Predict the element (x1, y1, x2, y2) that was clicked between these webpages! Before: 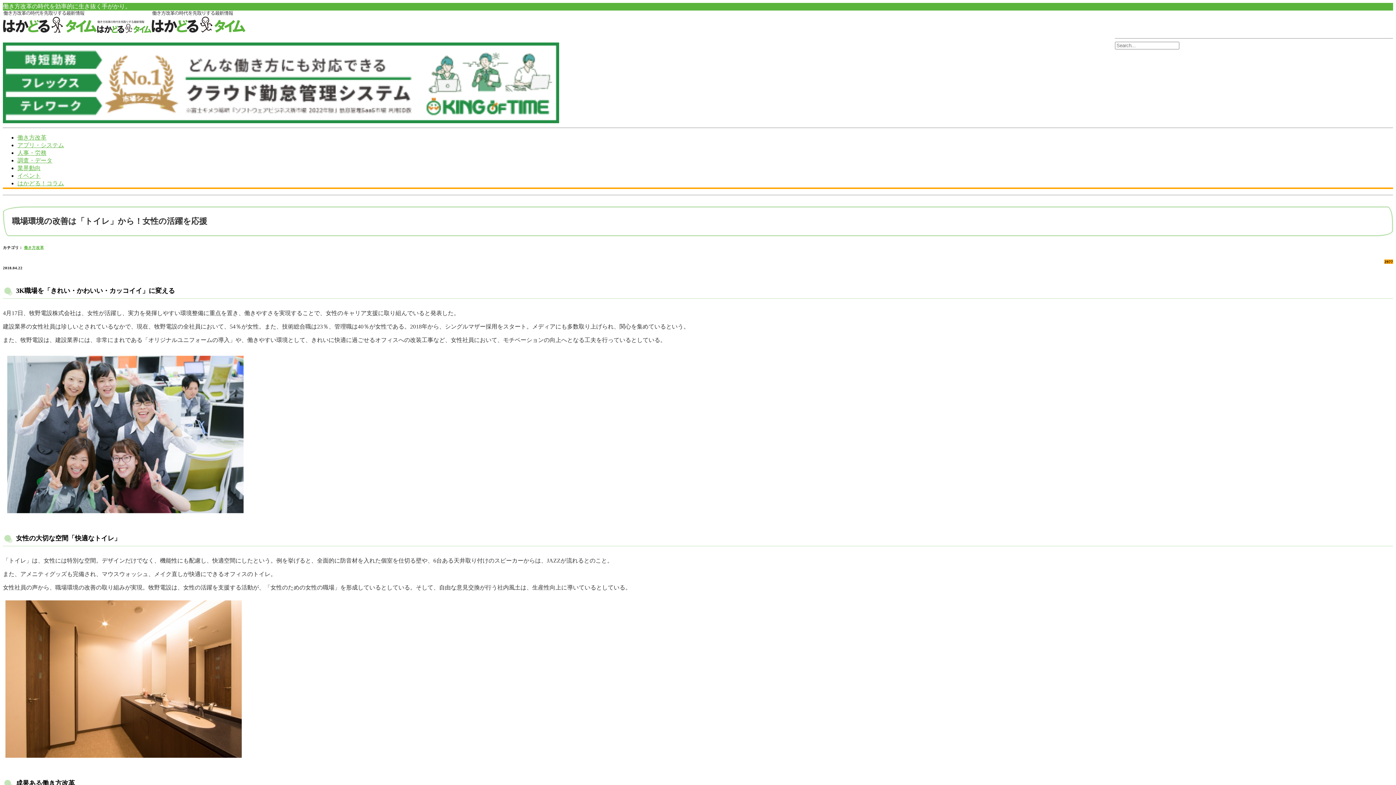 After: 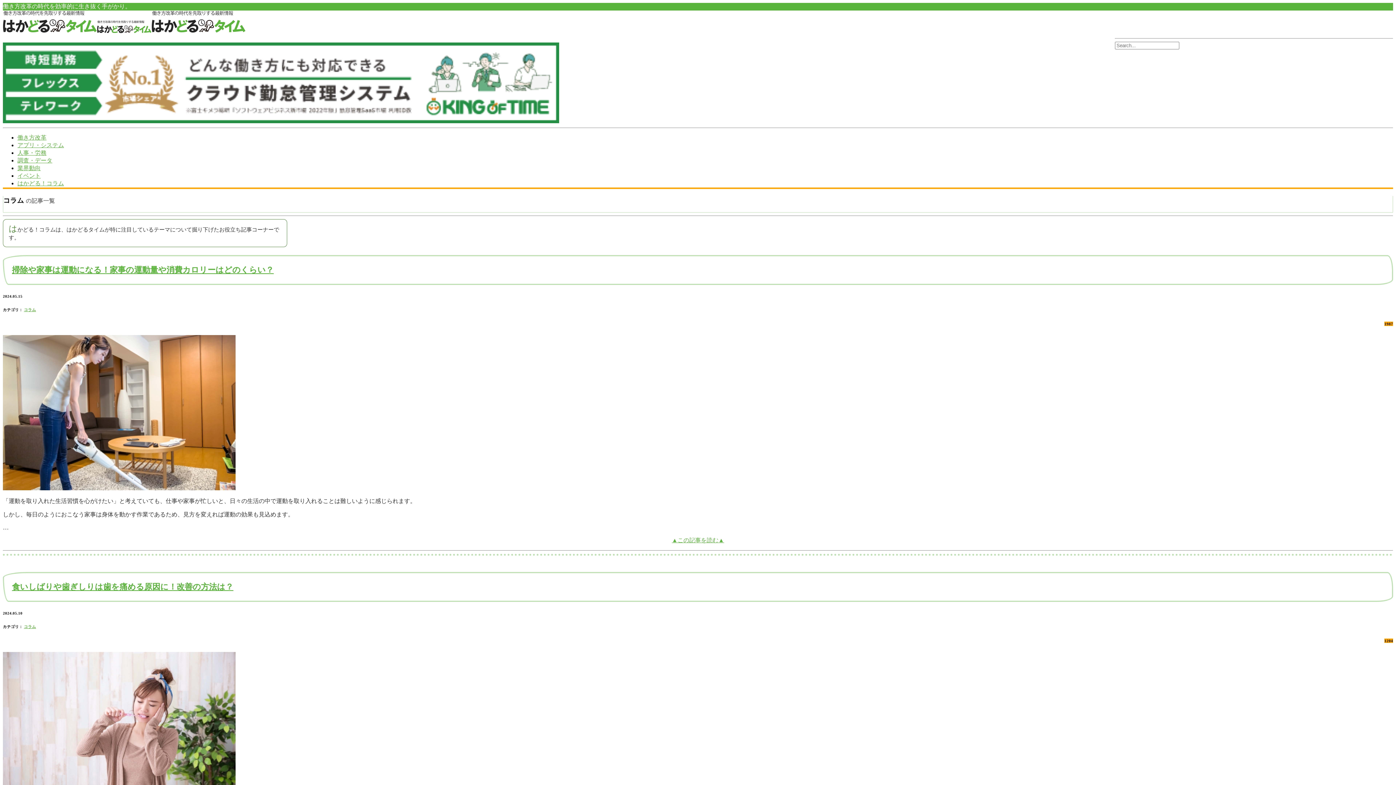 Action: label: はかどる！コラム bbox: (17, 180, 64, 186)